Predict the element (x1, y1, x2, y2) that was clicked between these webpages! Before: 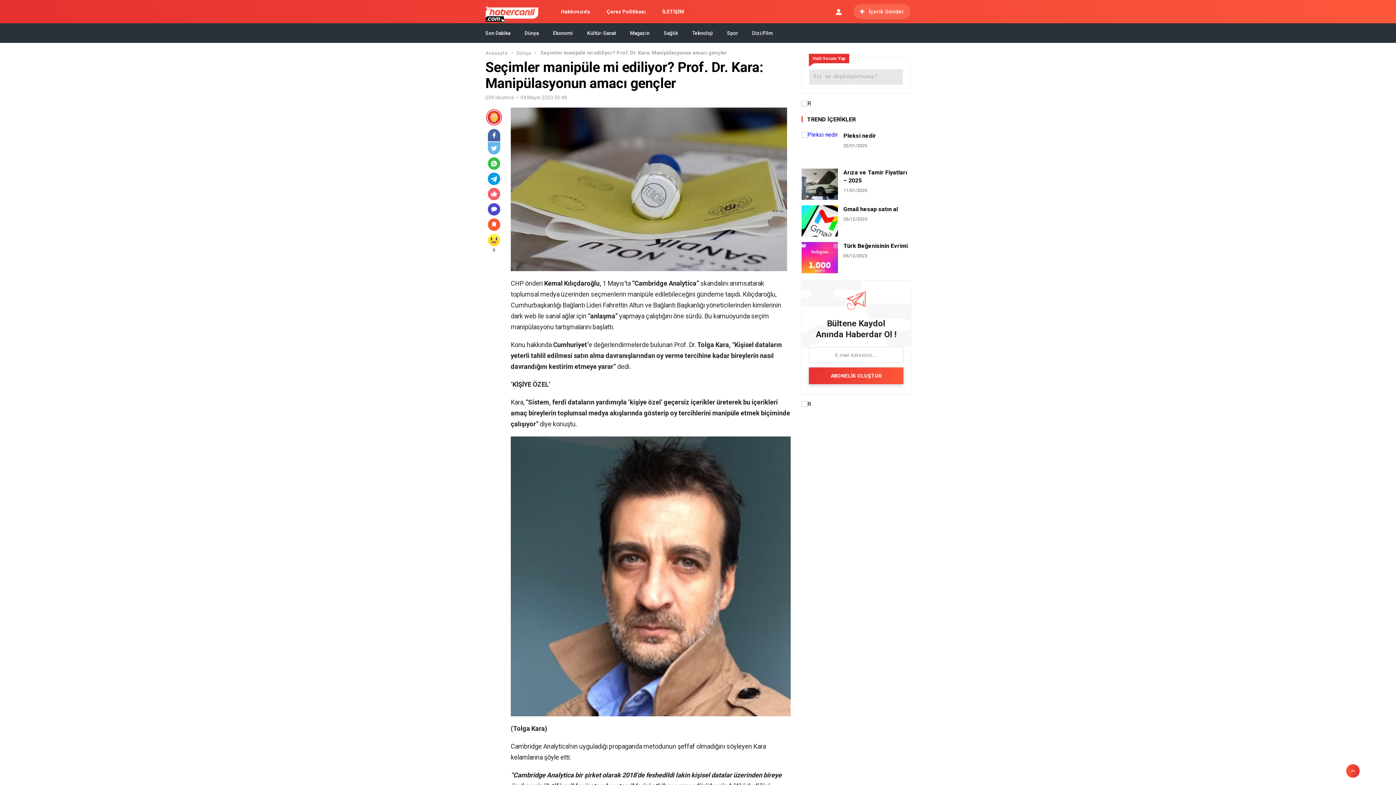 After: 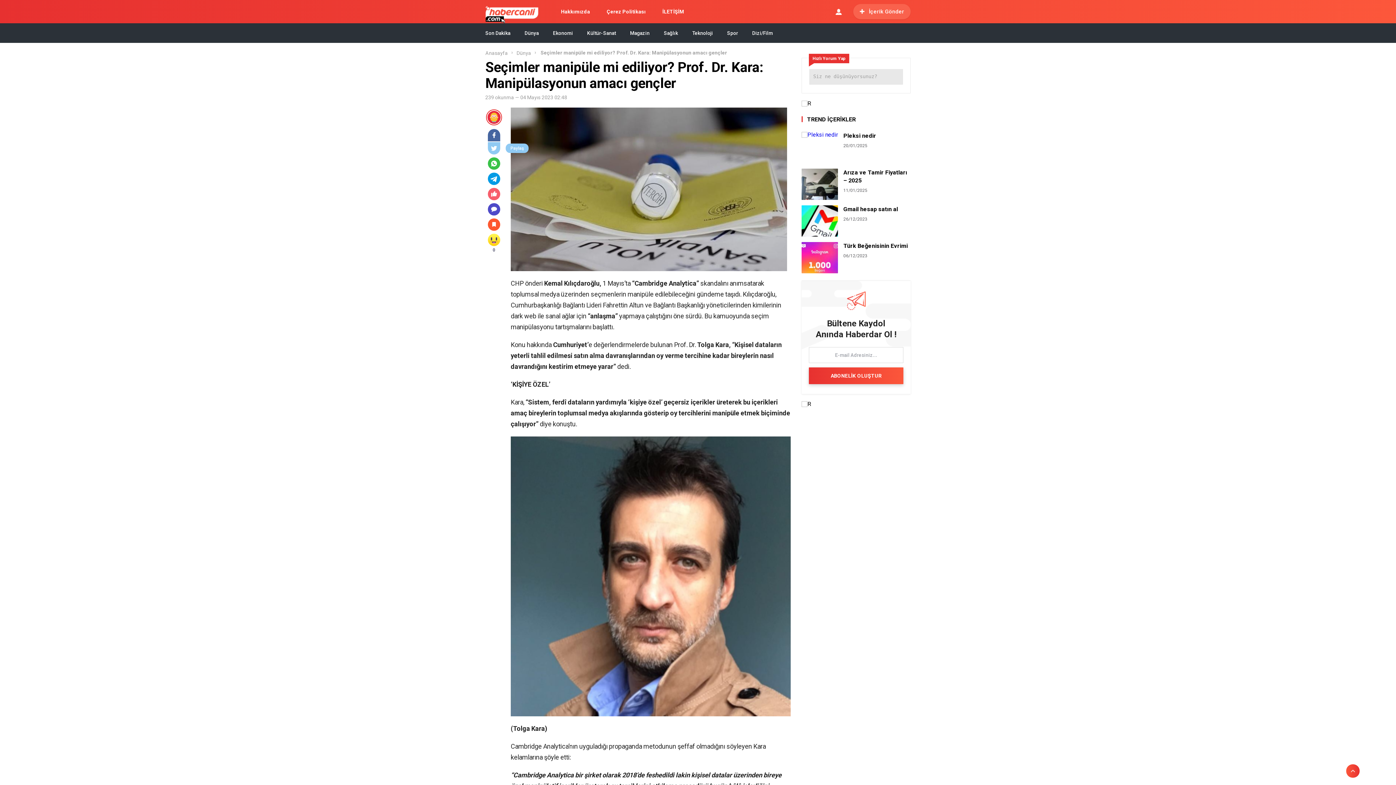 Action: bbox: (488, 142, 500, 154)